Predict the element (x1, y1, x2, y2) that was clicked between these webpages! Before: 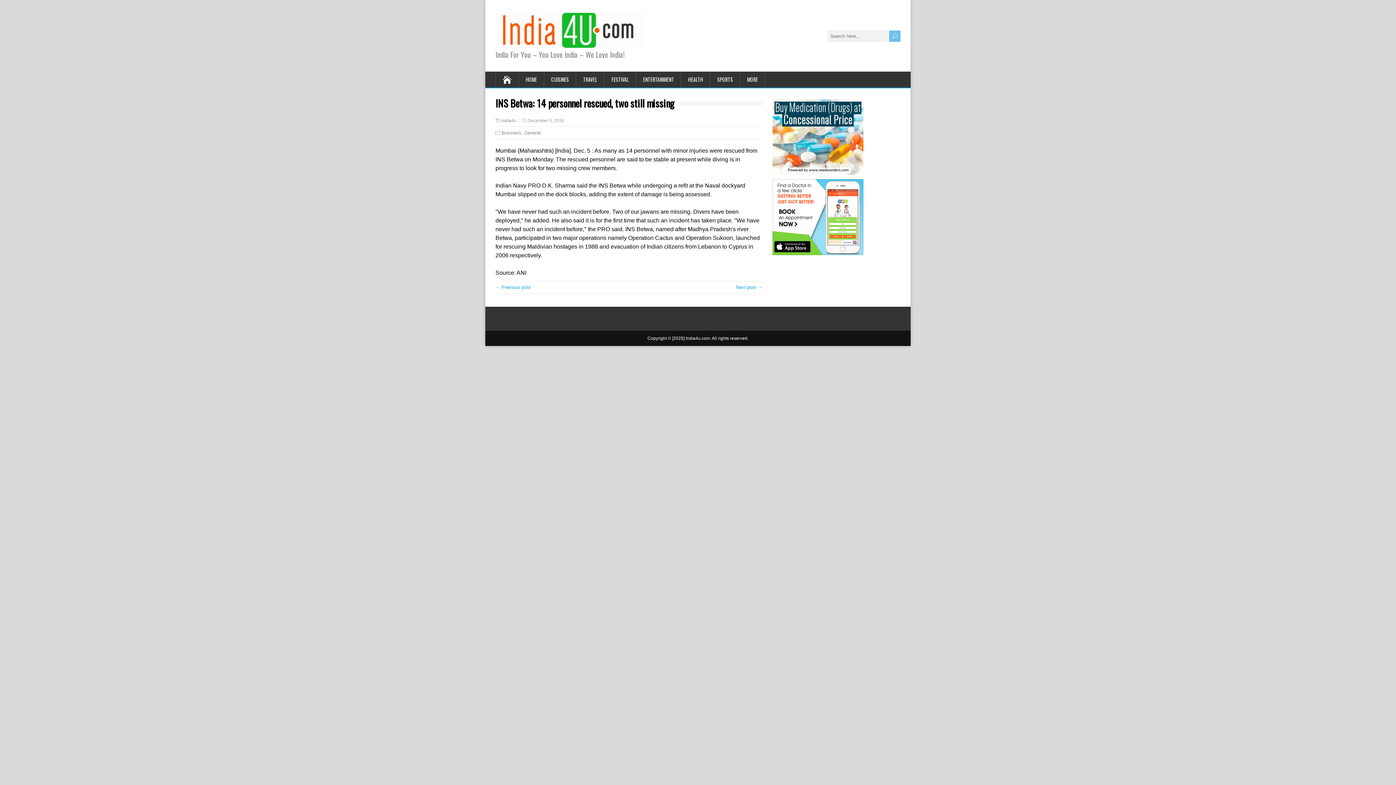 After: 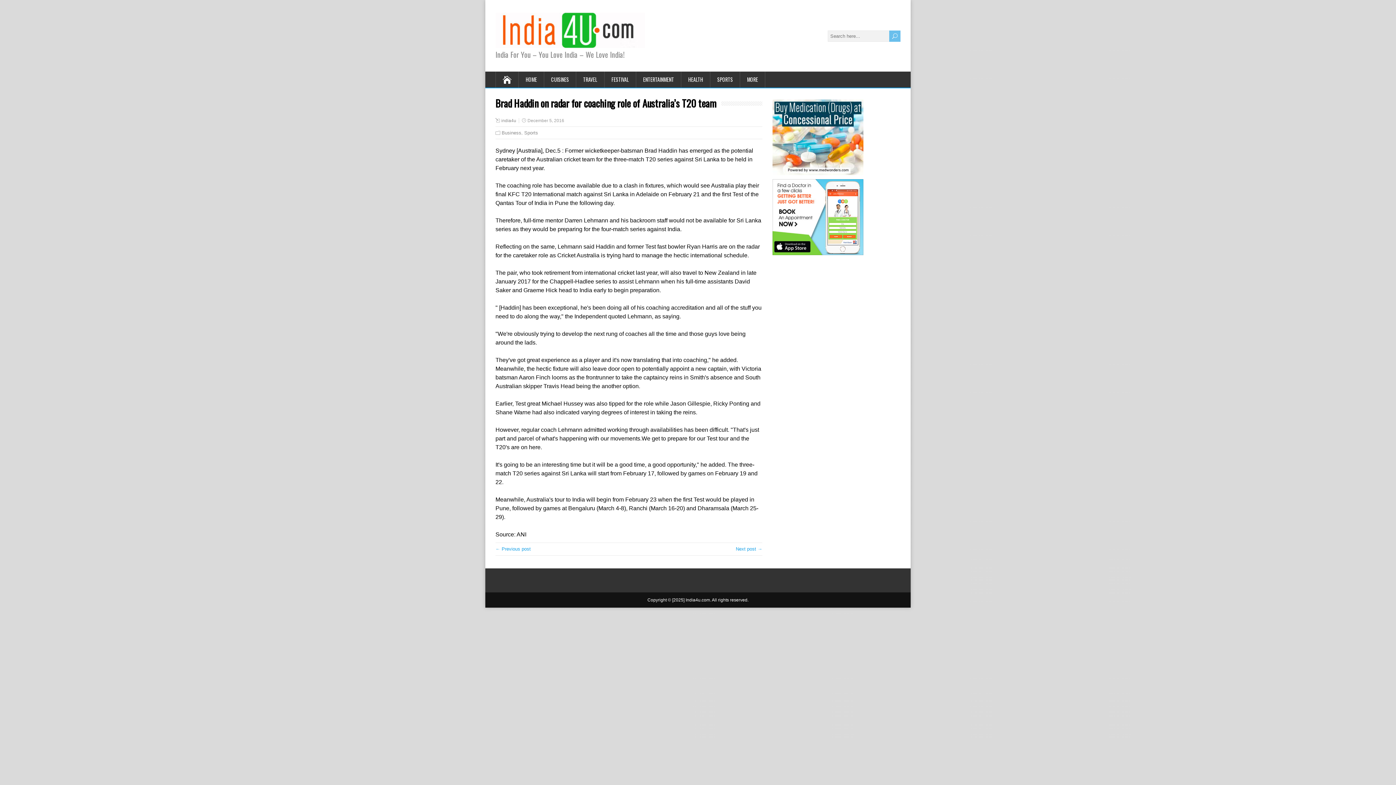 Action: bbox: (495, 284, 530, 290) label: ← Previous post